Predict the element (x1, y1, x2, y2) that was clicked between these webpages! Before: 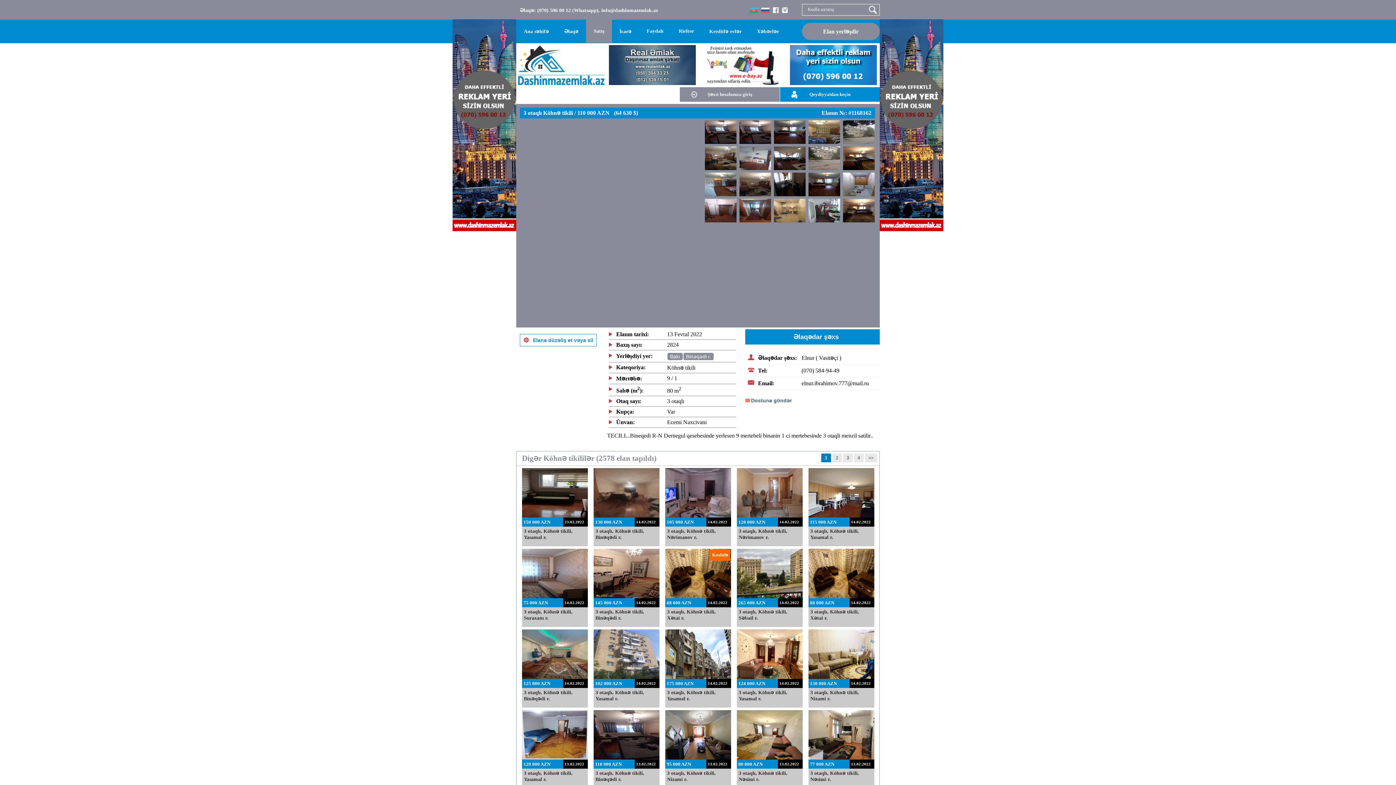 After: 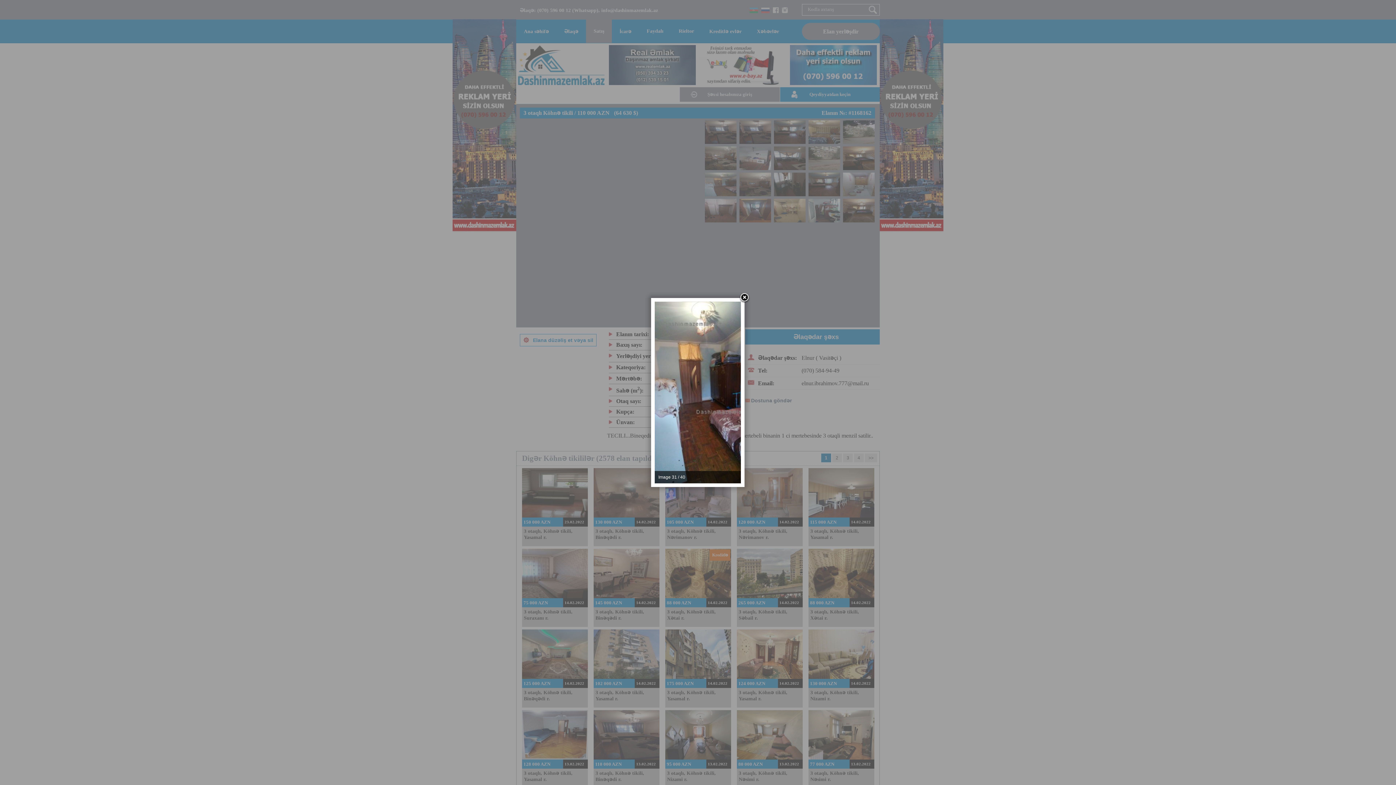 Action: bbox: (702, 170, 736, 197)